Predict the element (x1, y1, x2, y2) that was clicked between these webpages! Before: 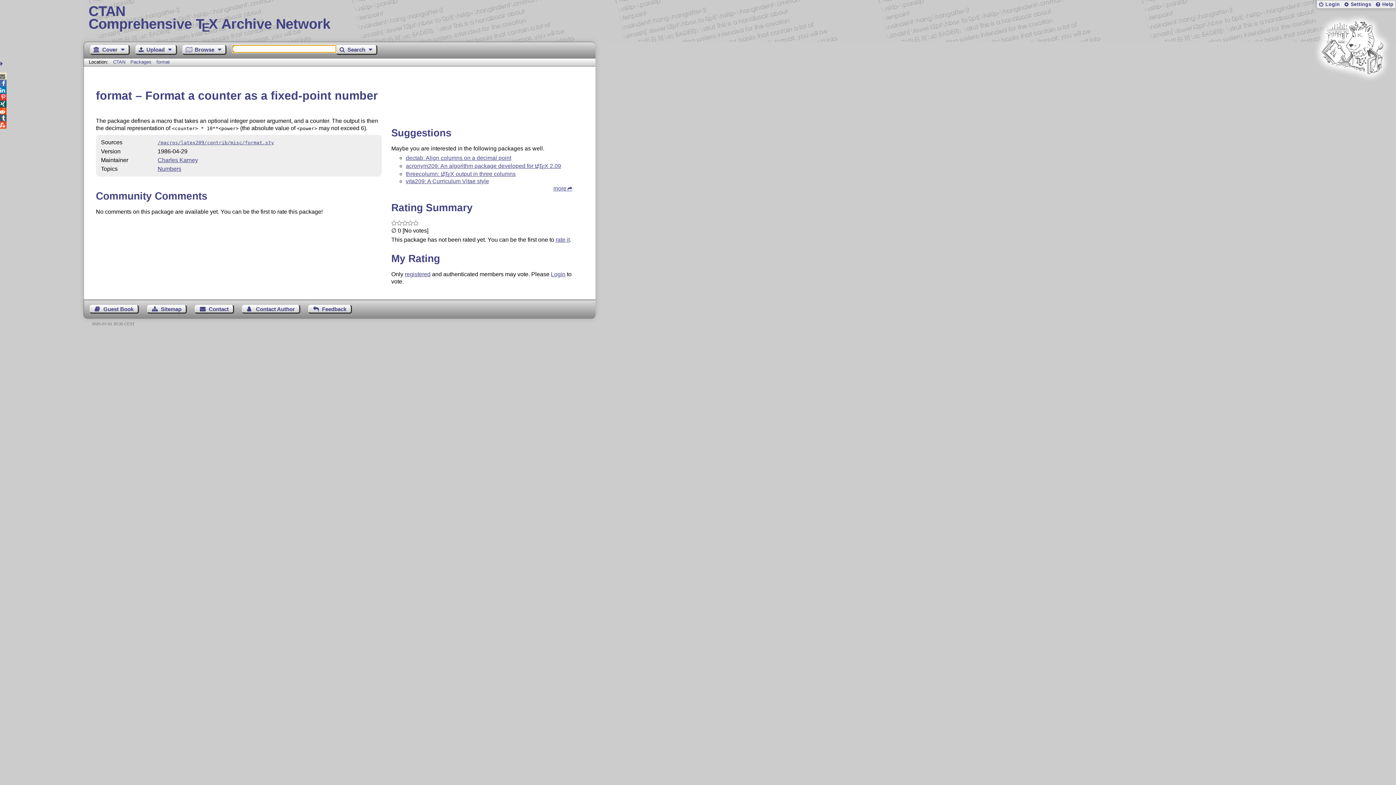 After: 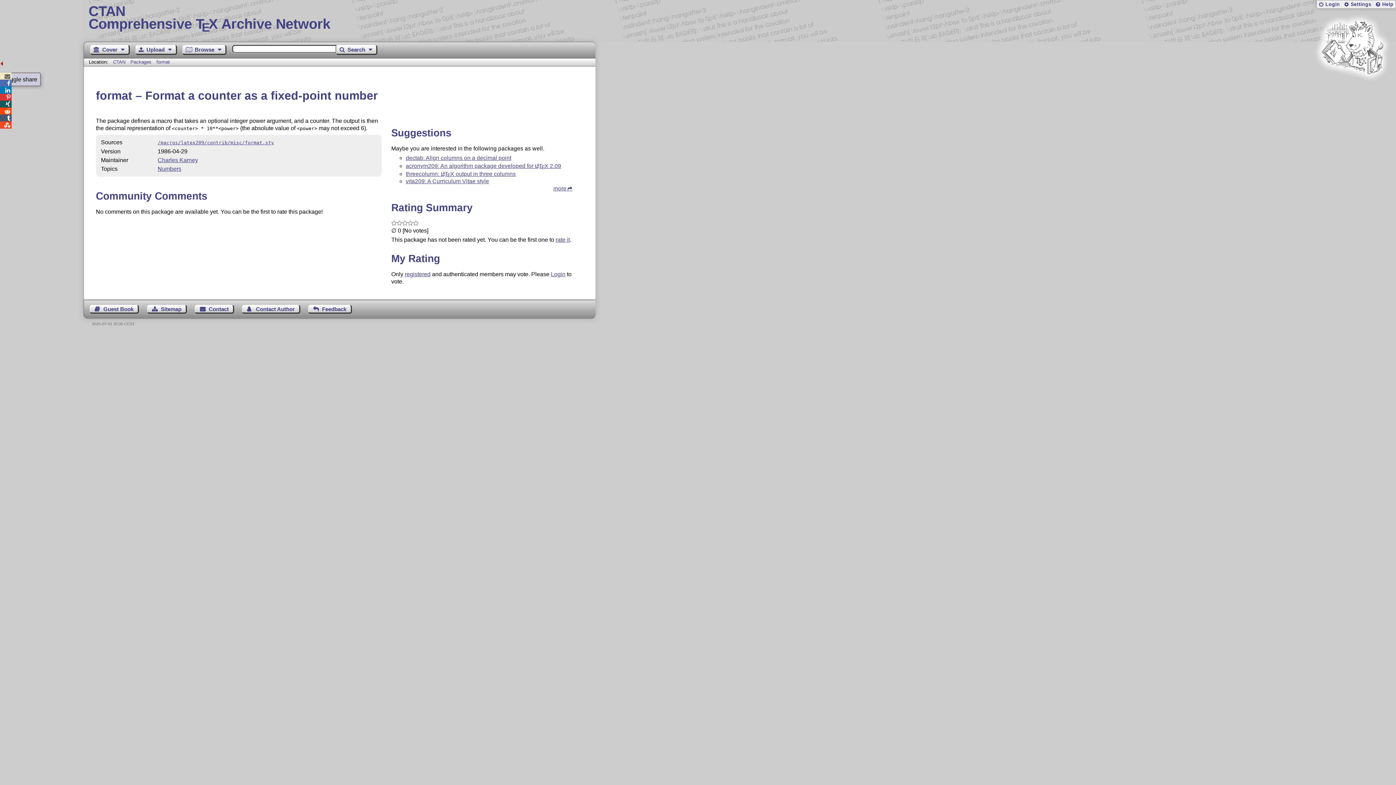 Action: bbox: (0, 60, 4, 67) label:  